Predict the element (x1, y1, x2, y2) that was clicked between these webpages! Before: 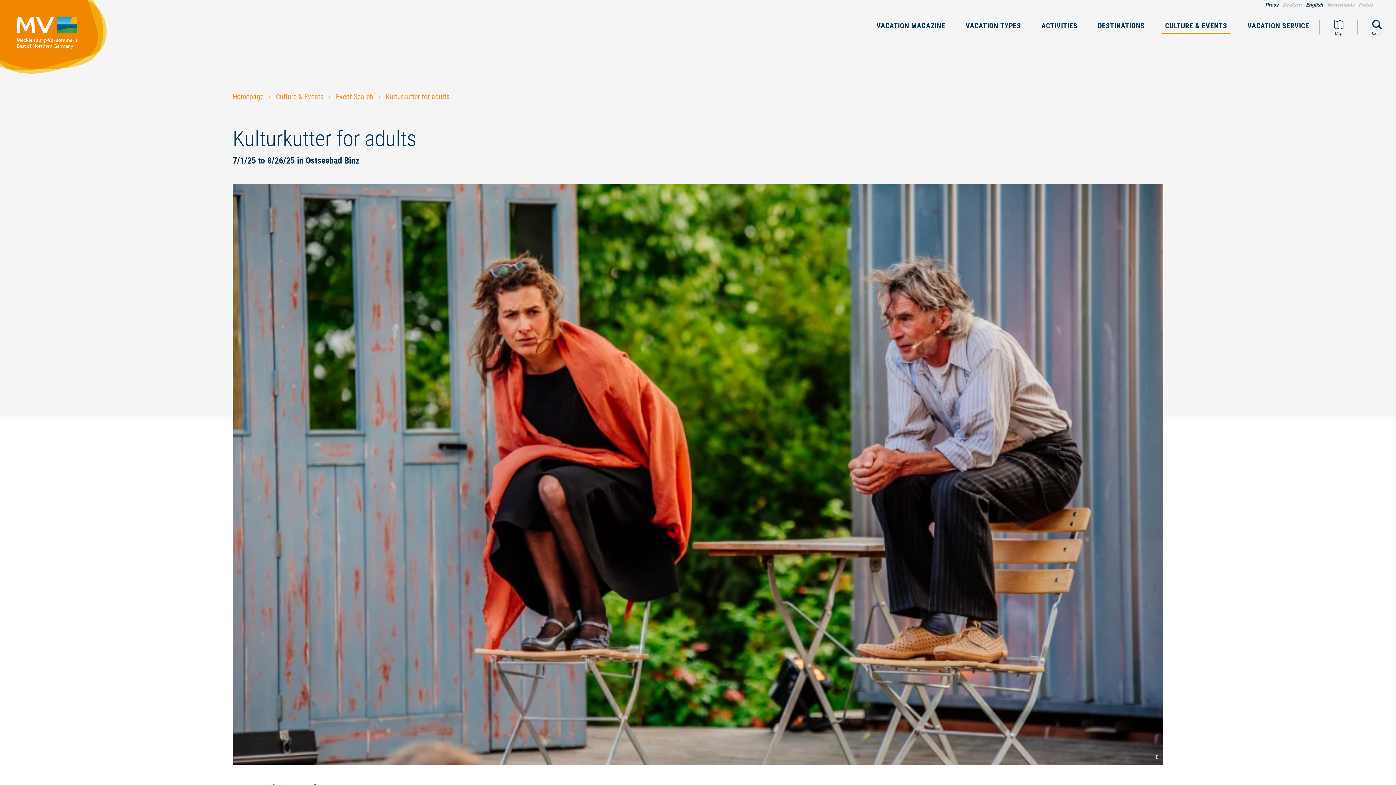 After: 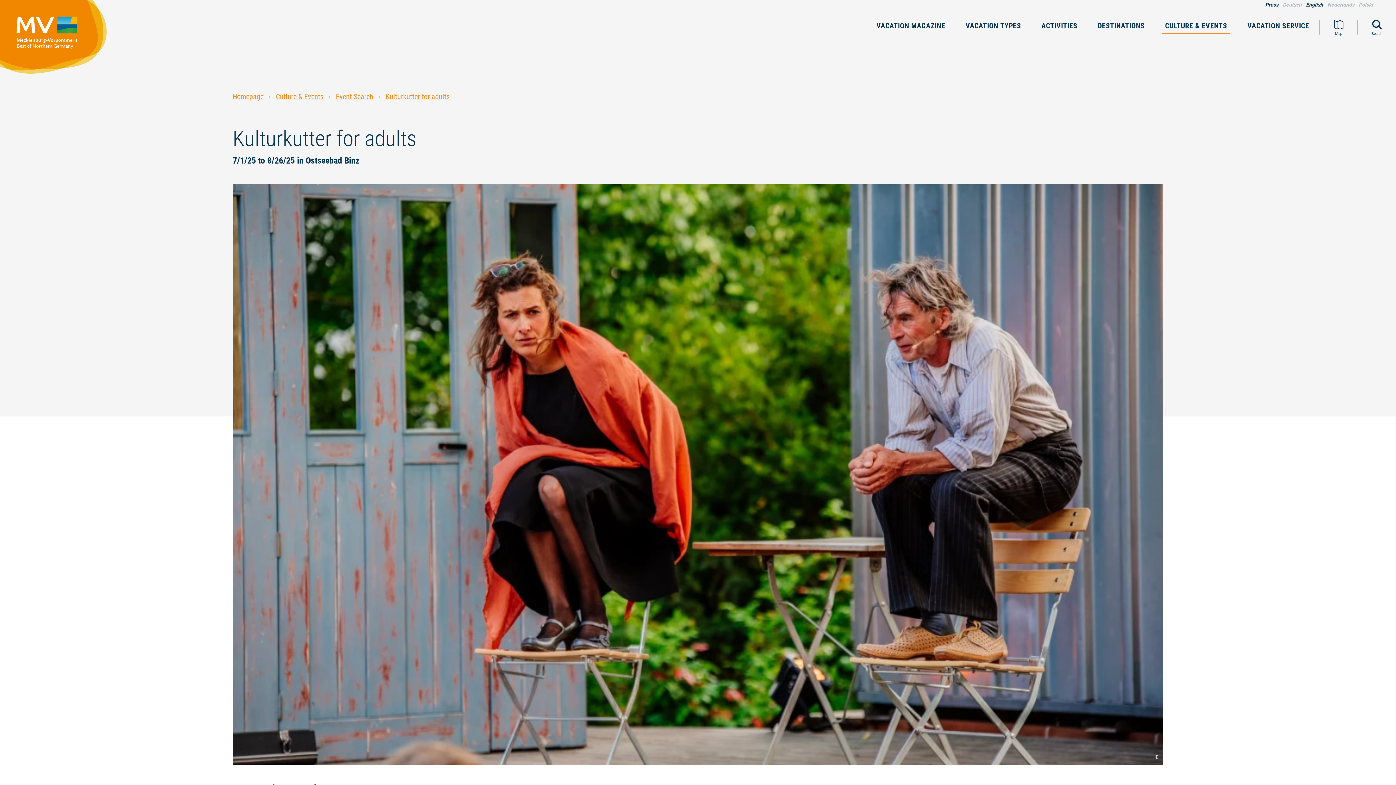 Action: bbox: (385, 92, 449, 101) label: Kulturkutter for adults